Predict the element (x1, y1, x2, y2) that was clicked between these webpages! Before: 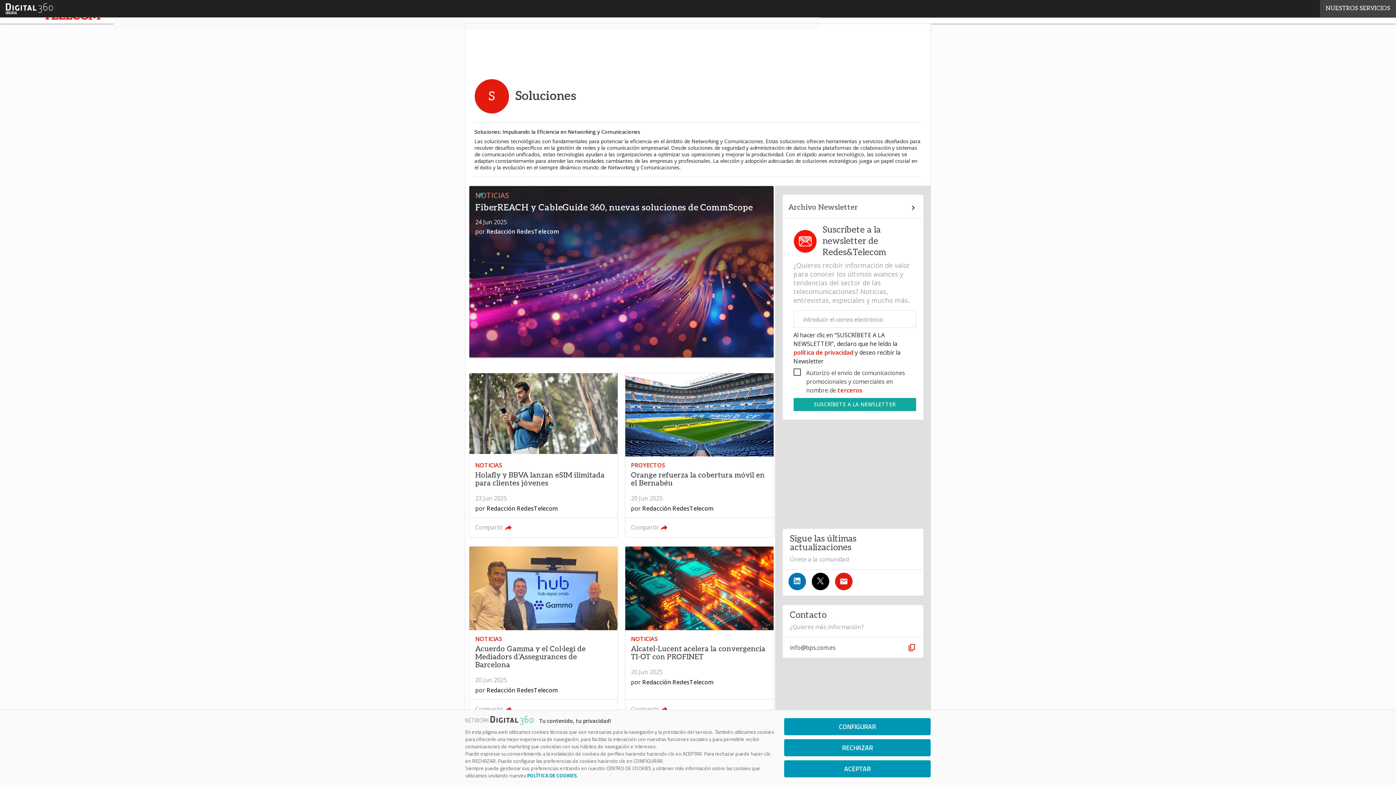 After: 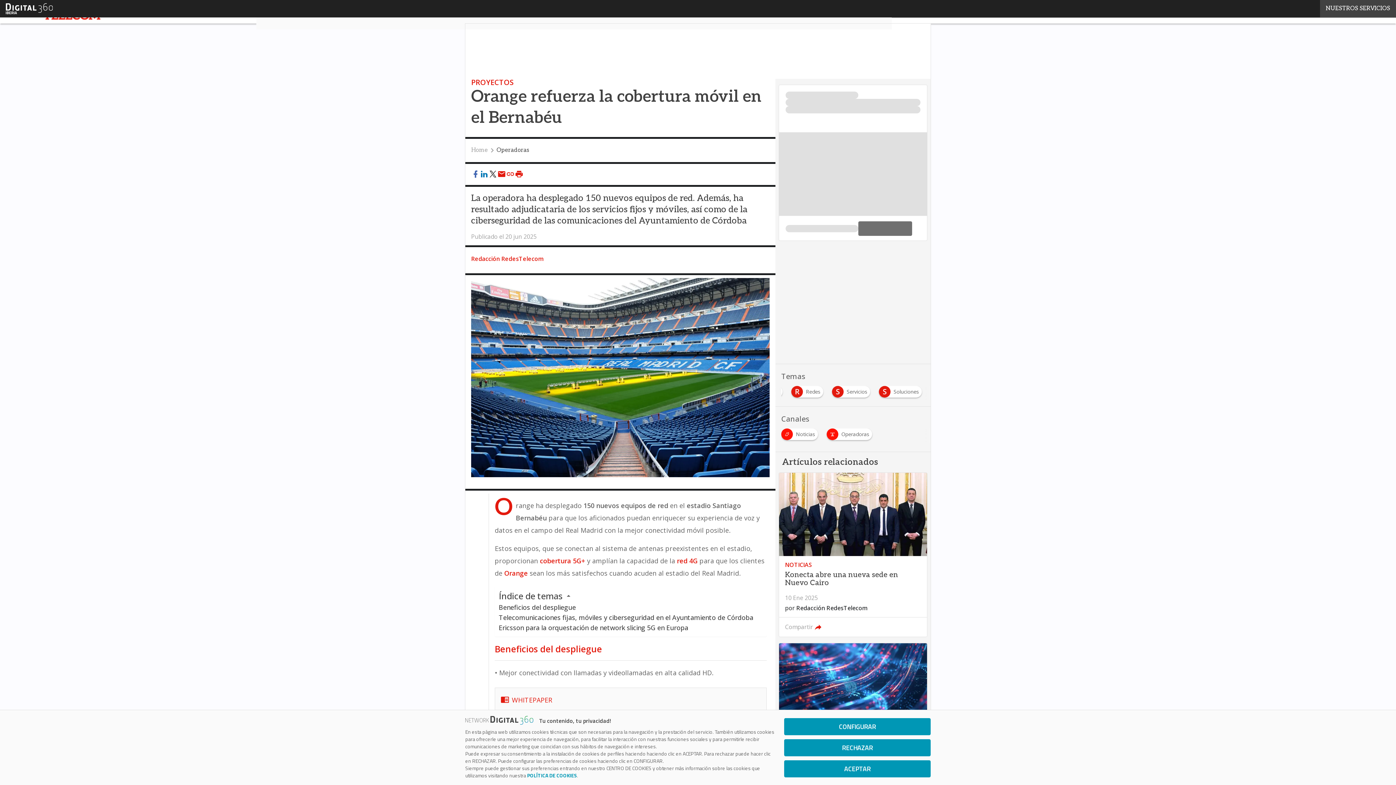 Action: bbox: (625, 373, 773, 537)